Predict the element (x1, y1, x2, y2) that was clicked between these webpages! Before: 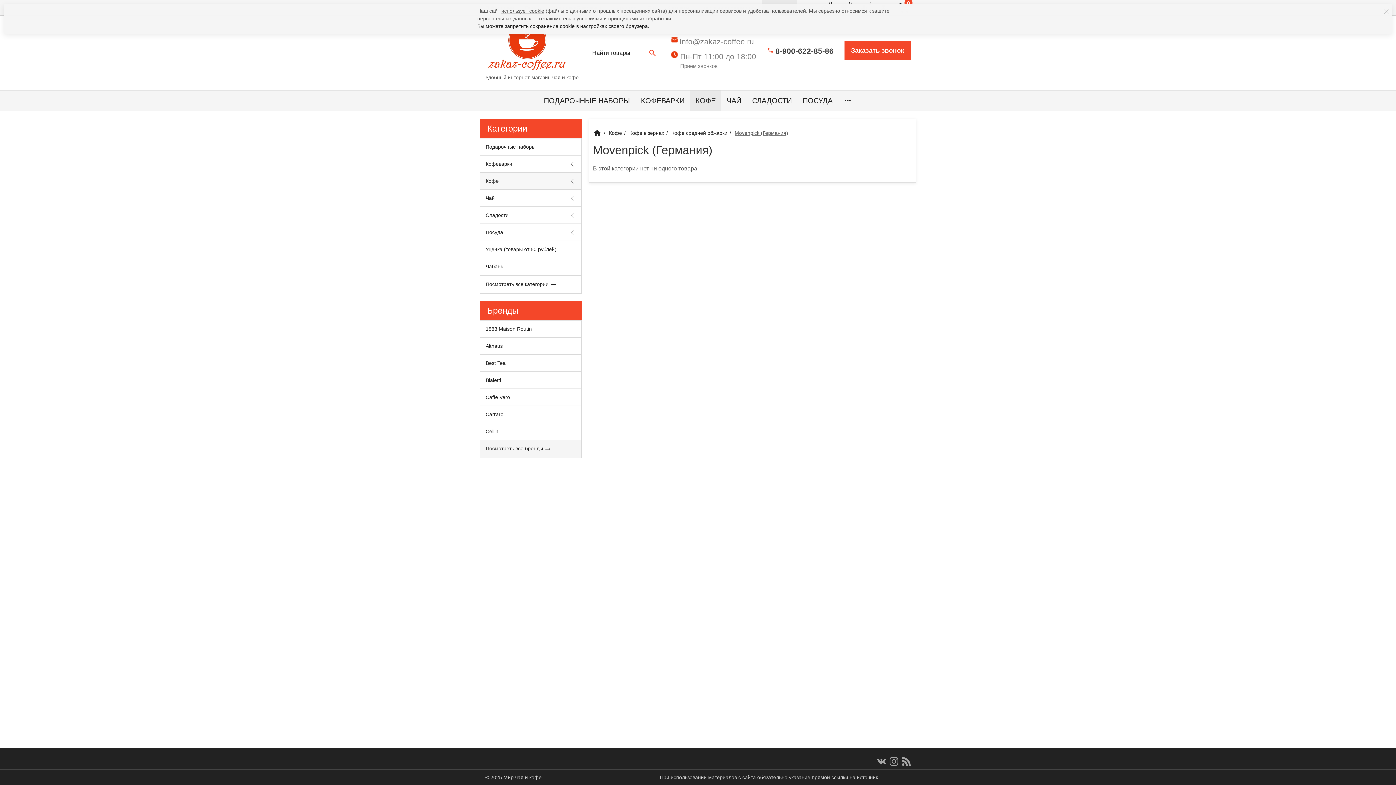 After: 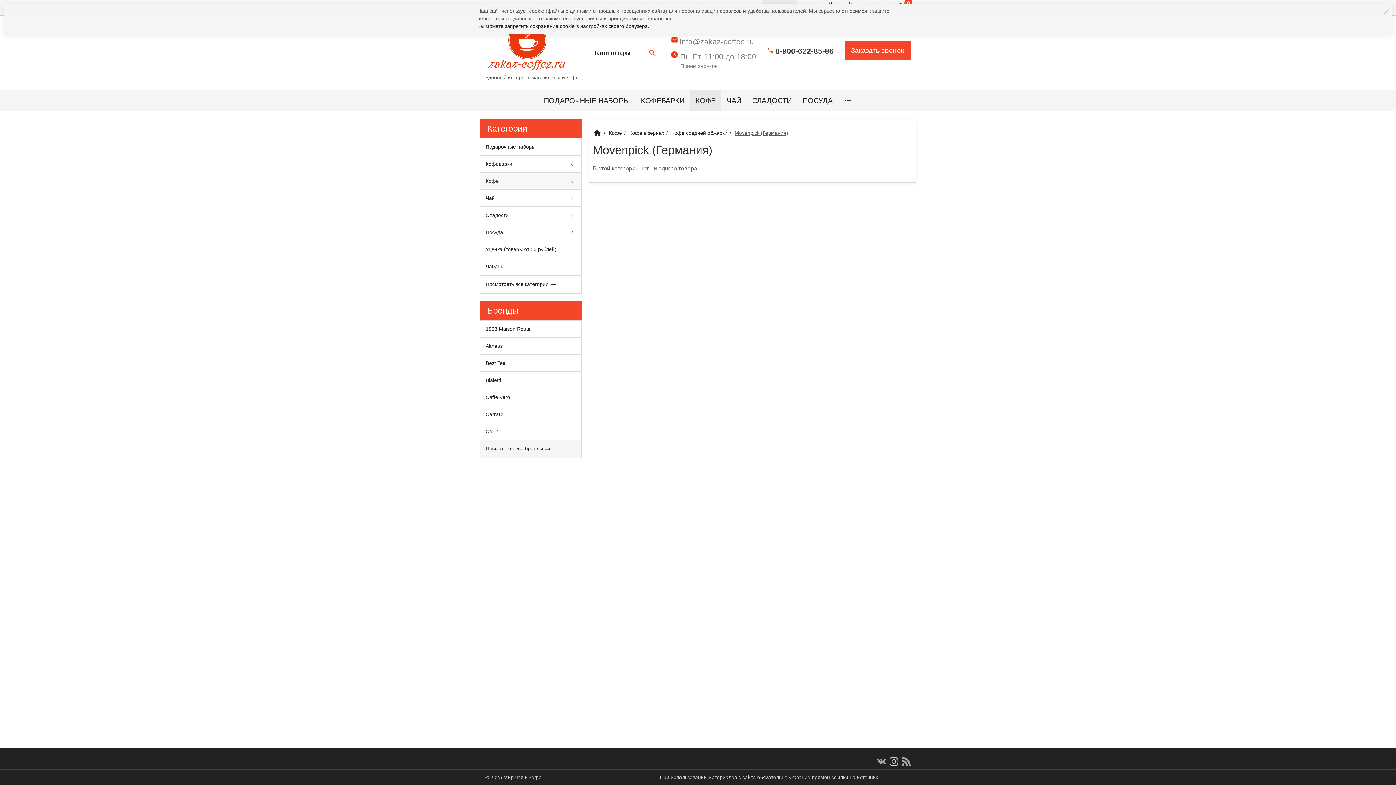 Action: bbox: (889, 757, 898, 766)